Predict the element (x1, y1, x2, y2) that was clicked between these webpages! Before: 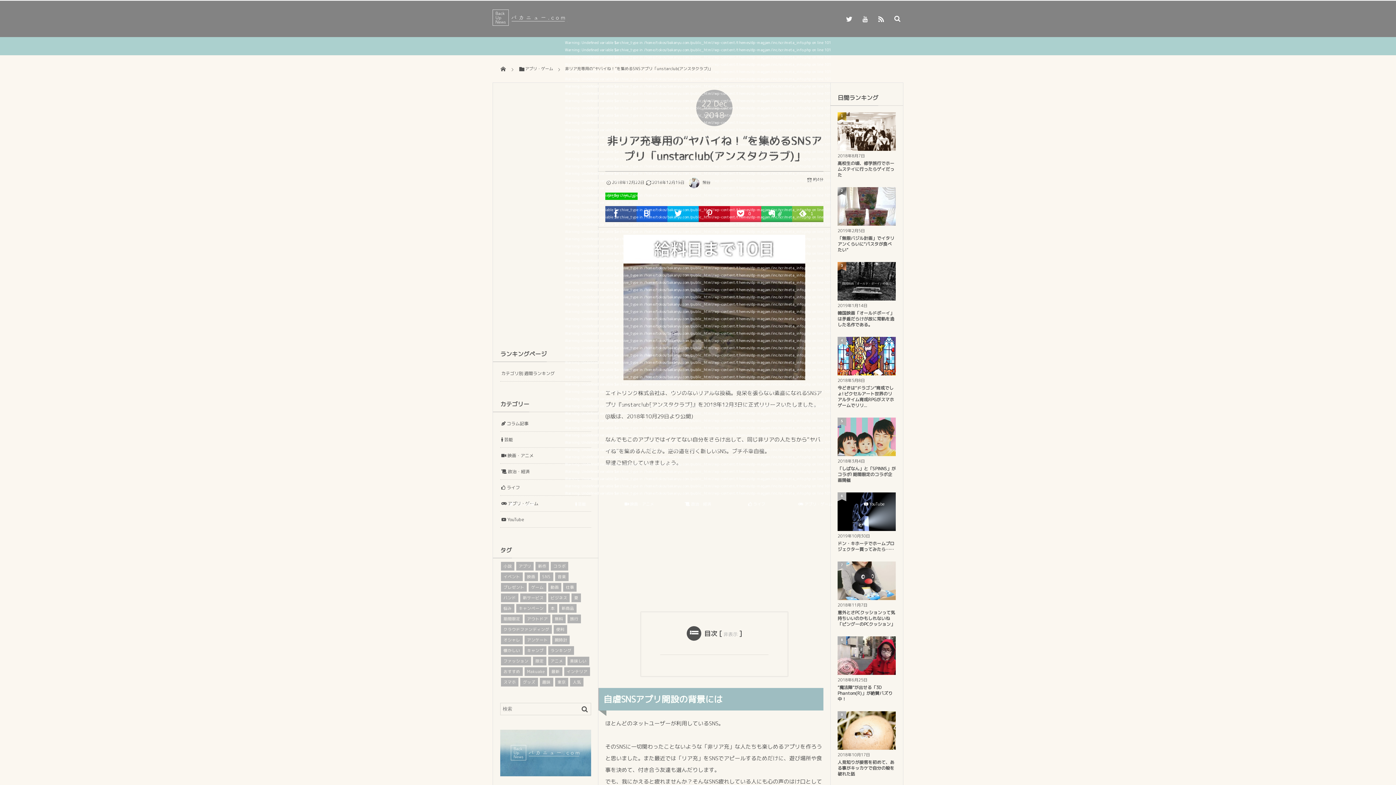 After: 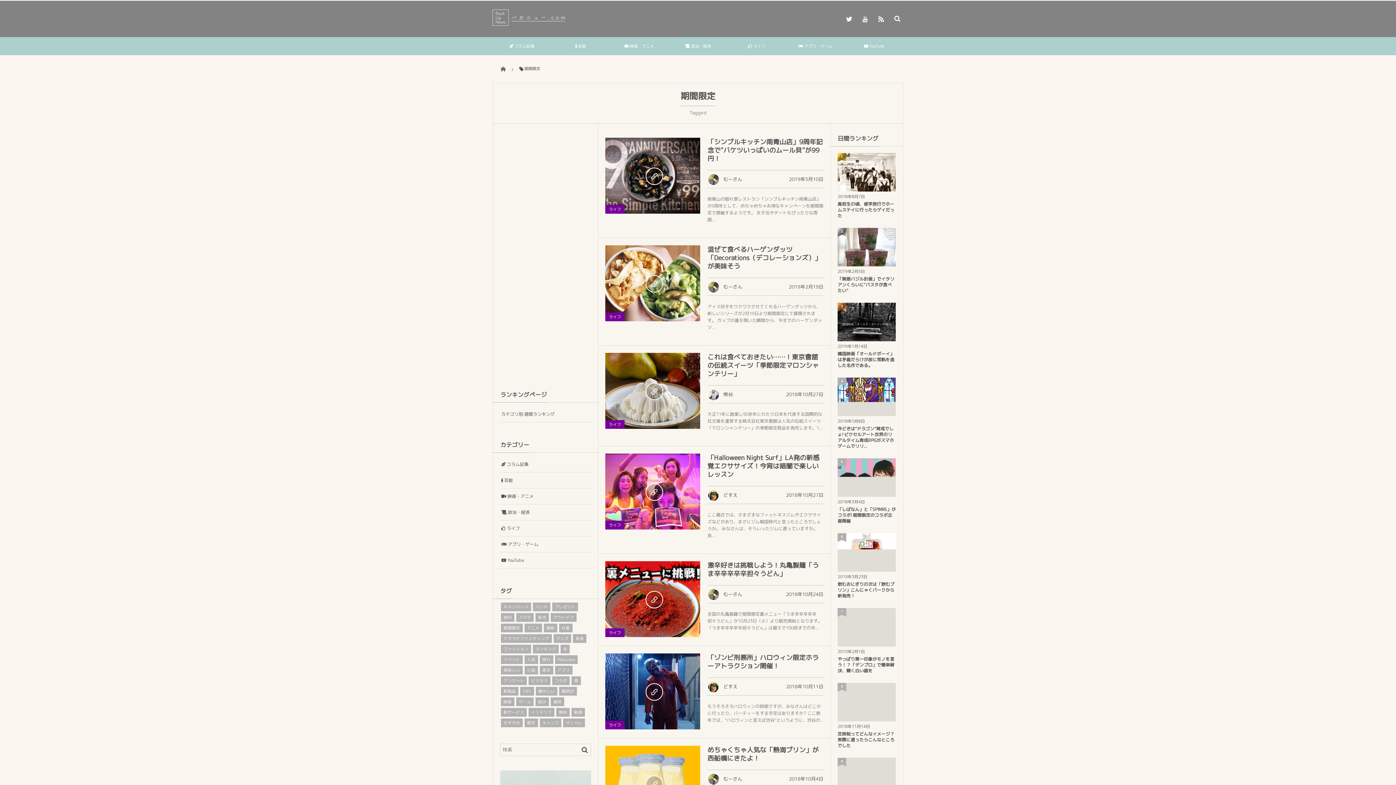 Action: bbox: (501, 614, 522, 623) label: 期間限定